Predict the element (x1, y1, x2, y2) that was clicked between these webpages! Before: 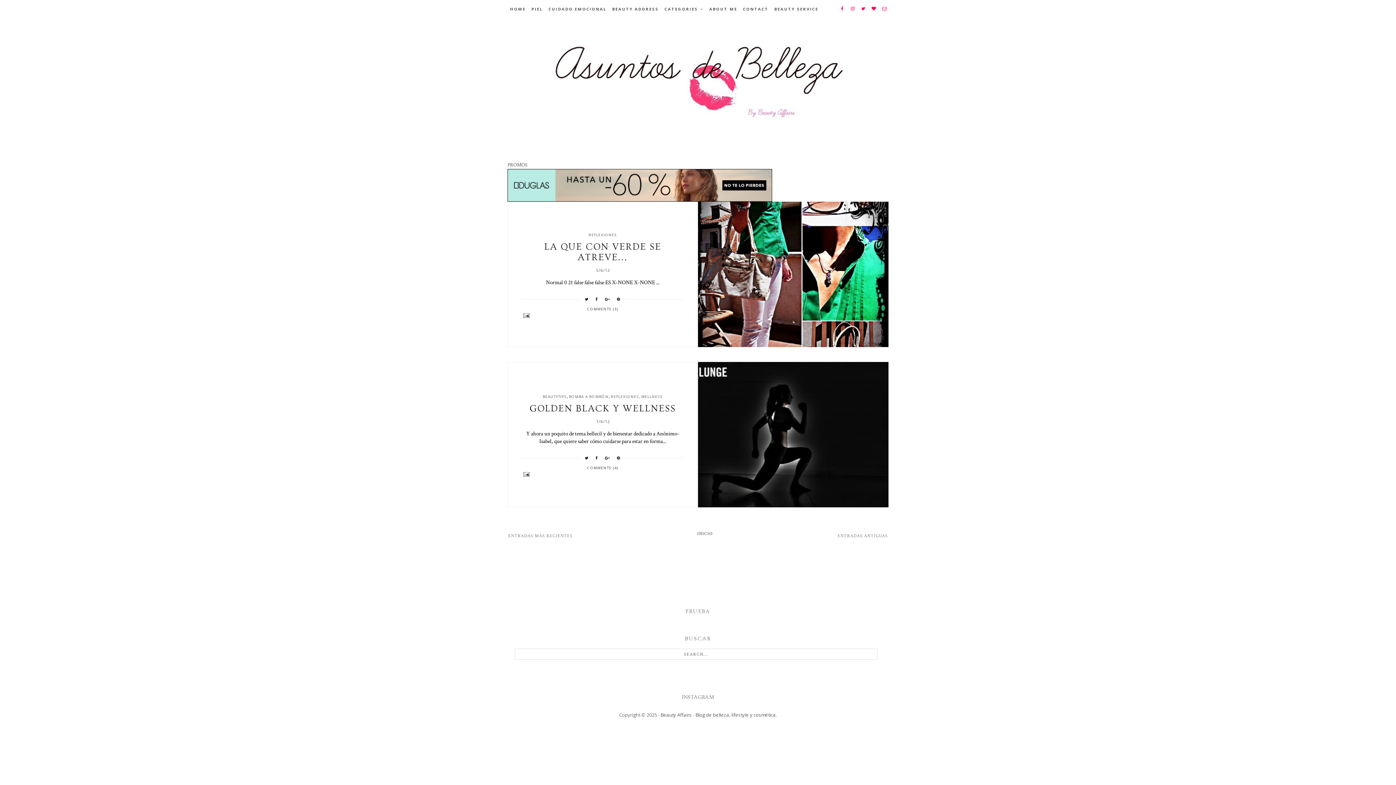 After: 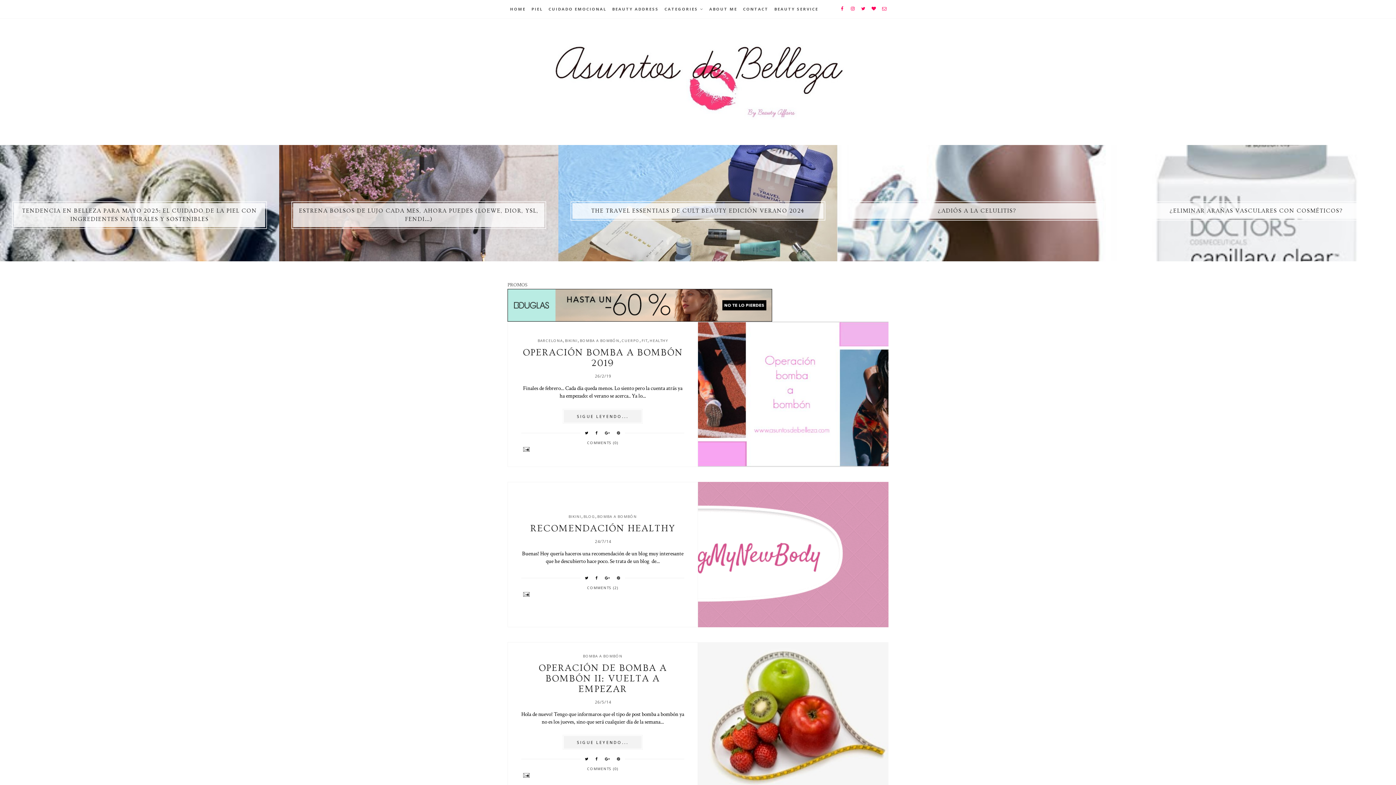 Action: label: BOMBA A BOMBÓN bbox: (569, 394, 608, 399)